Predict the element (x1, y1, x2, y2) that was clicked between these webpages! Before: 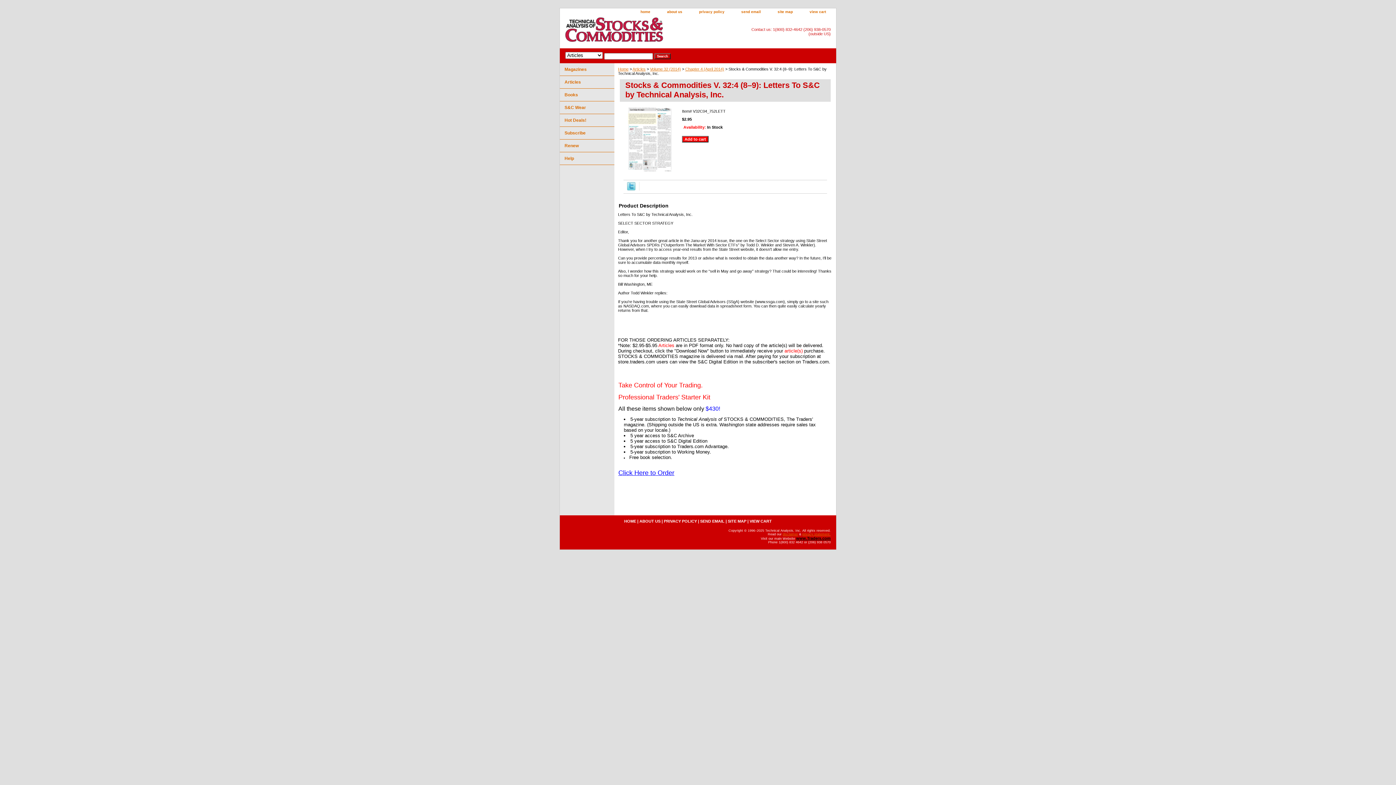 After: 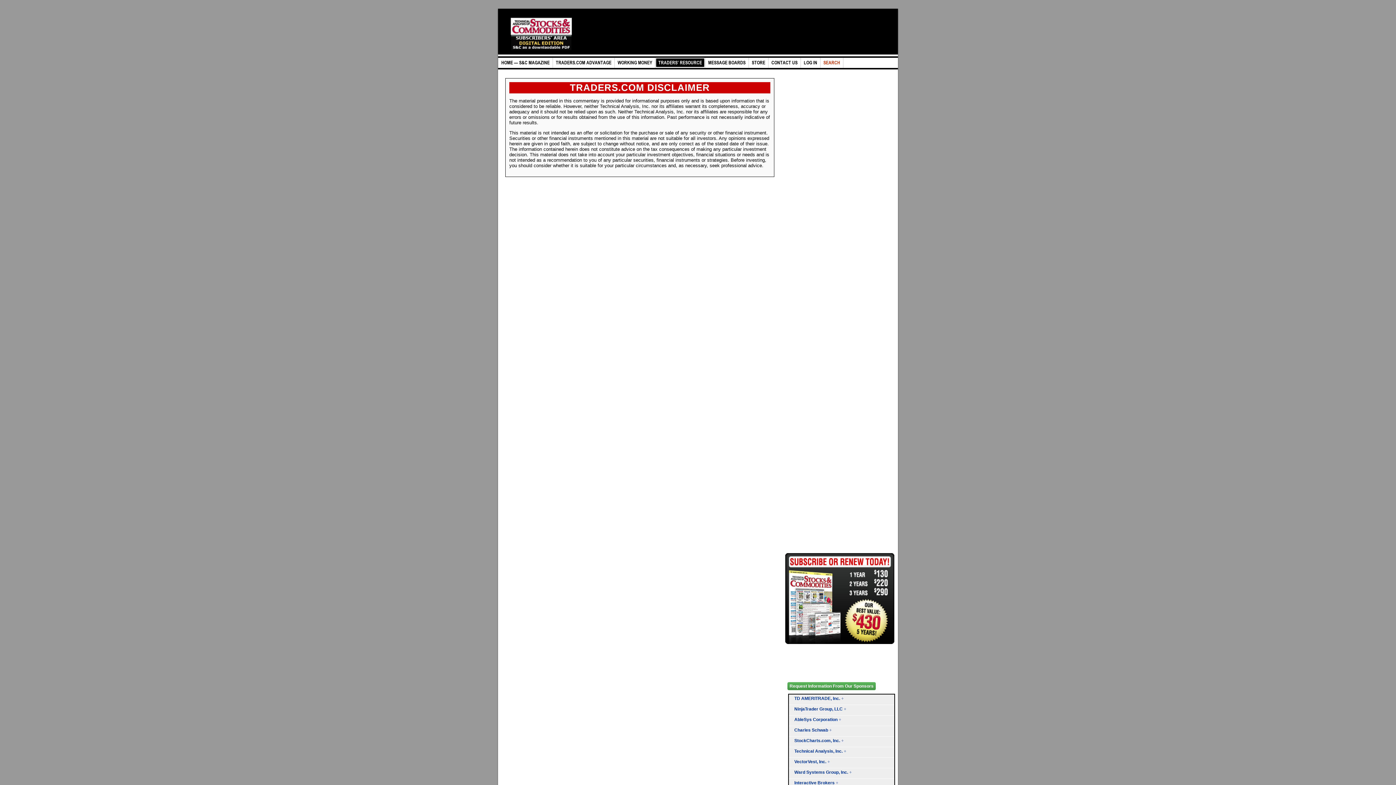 Action: bbox: (782, 532, 798, 536) label: disclaimer